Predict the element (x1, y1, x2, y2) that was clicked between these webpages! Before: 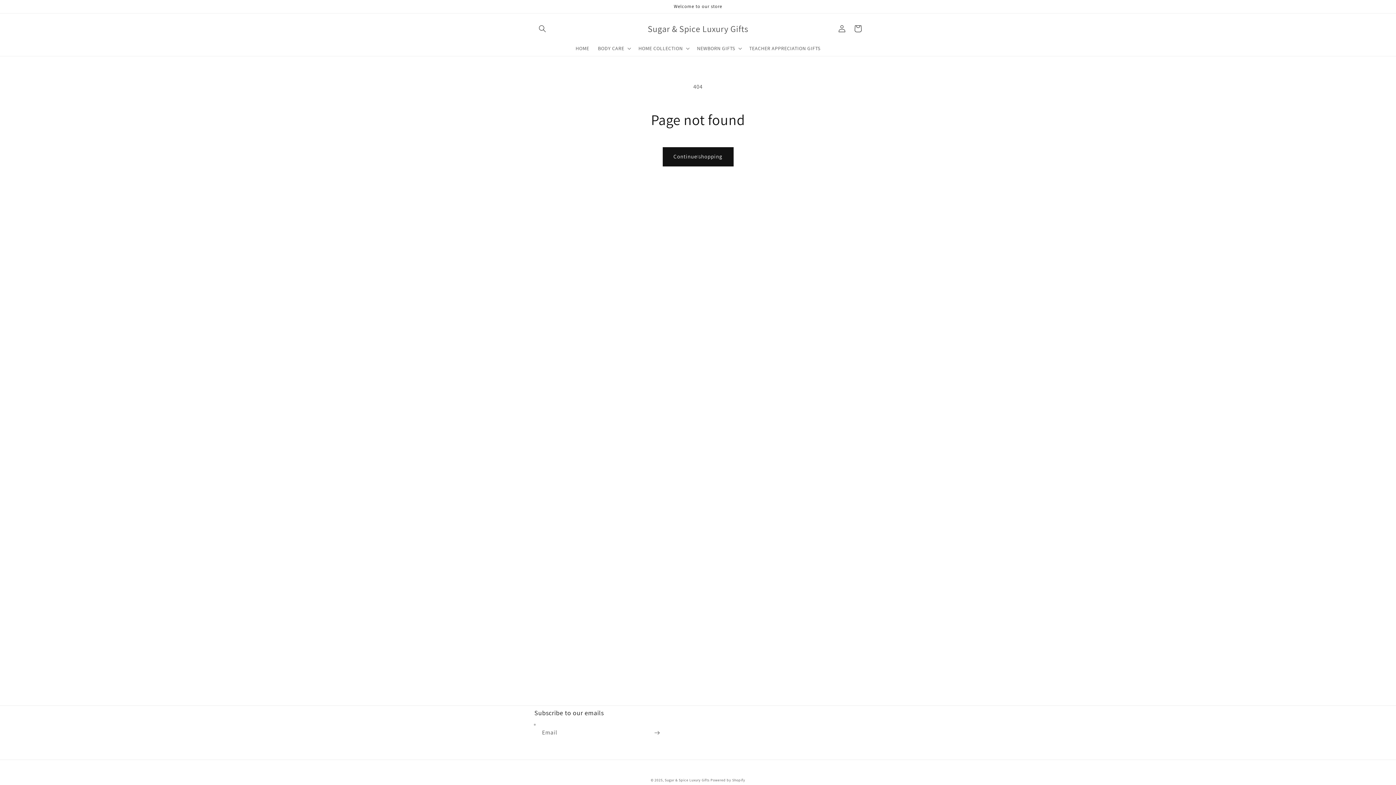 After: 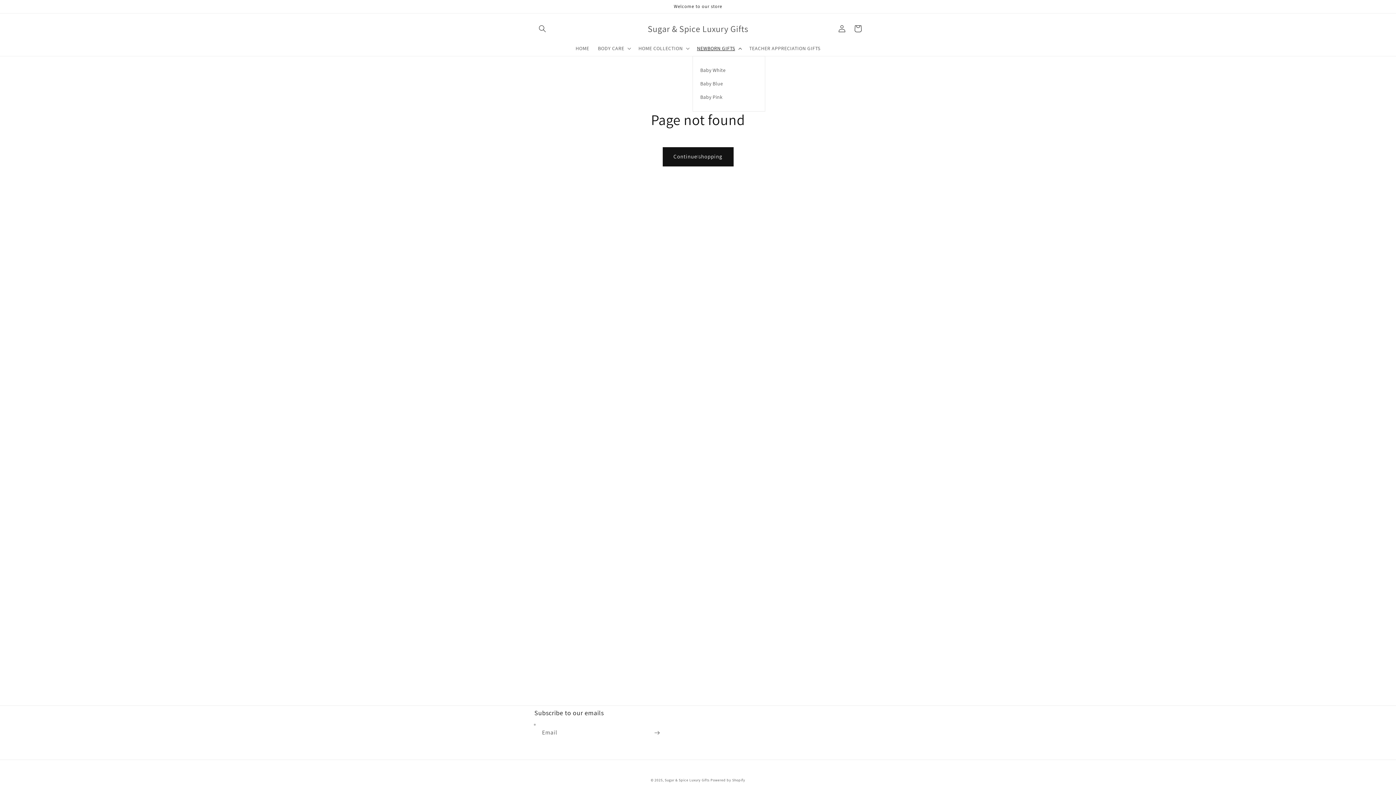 Action: bbox: (692, 40, 745, 55) label: NEWBORN GIFTS